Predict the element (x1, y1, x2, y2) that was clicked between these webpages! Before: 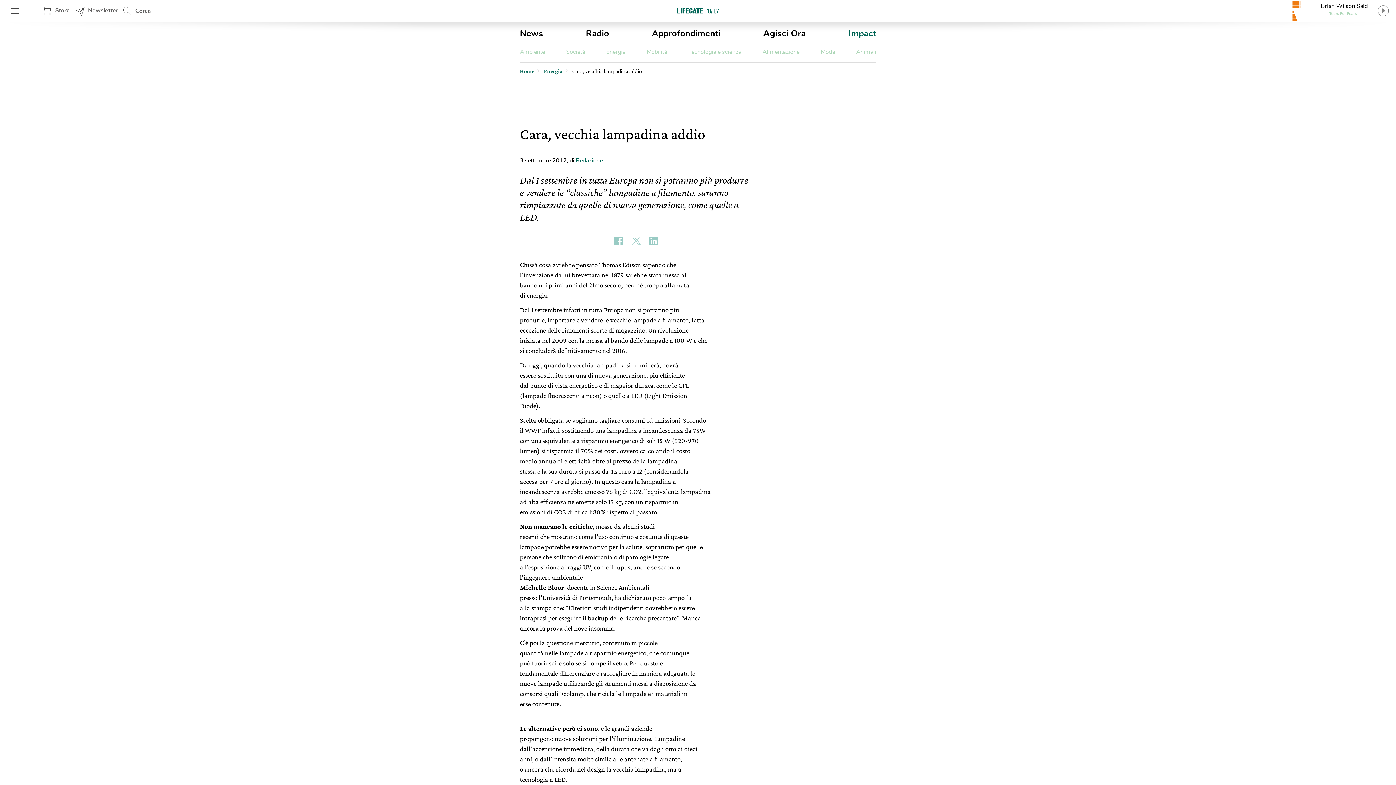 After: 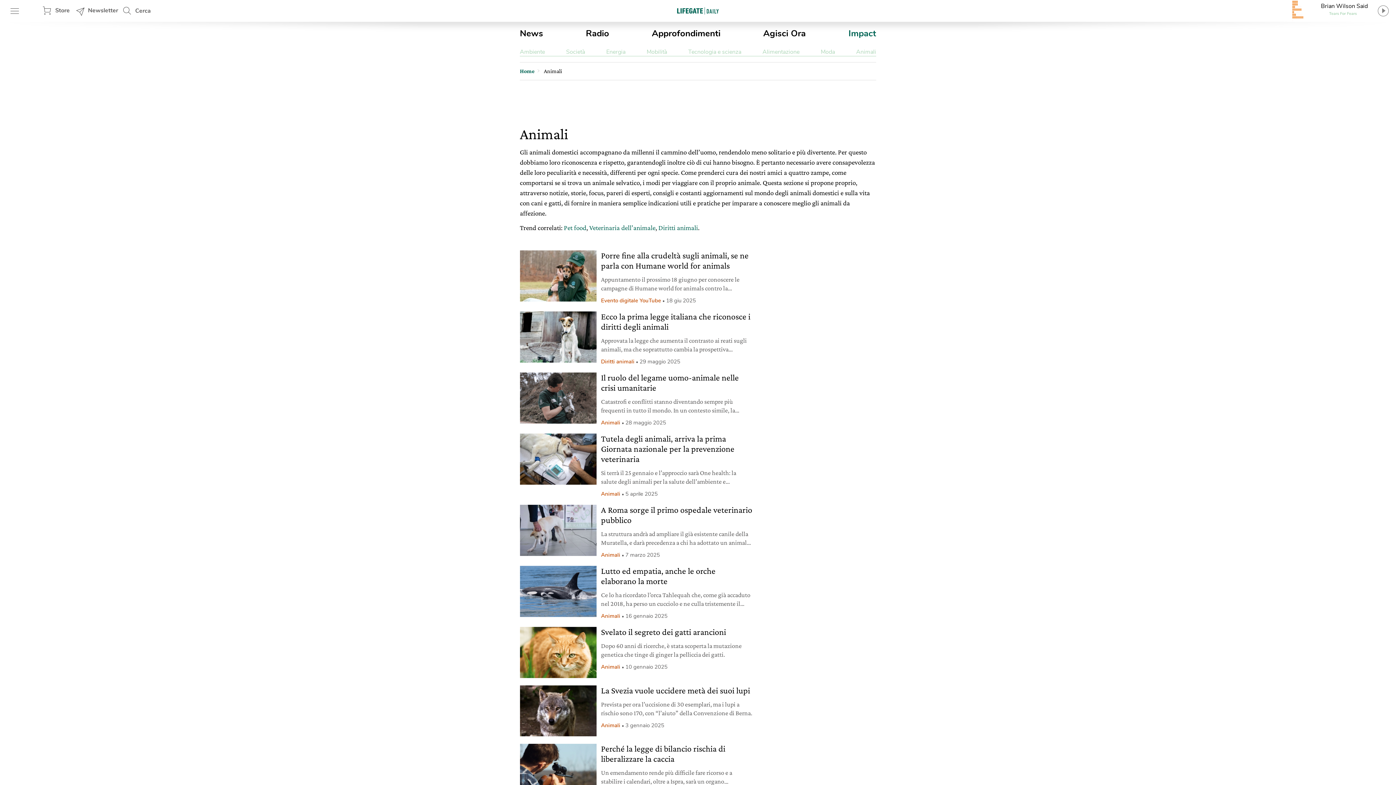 Action: label: Animali bbox: (856, 48, 876, 56)